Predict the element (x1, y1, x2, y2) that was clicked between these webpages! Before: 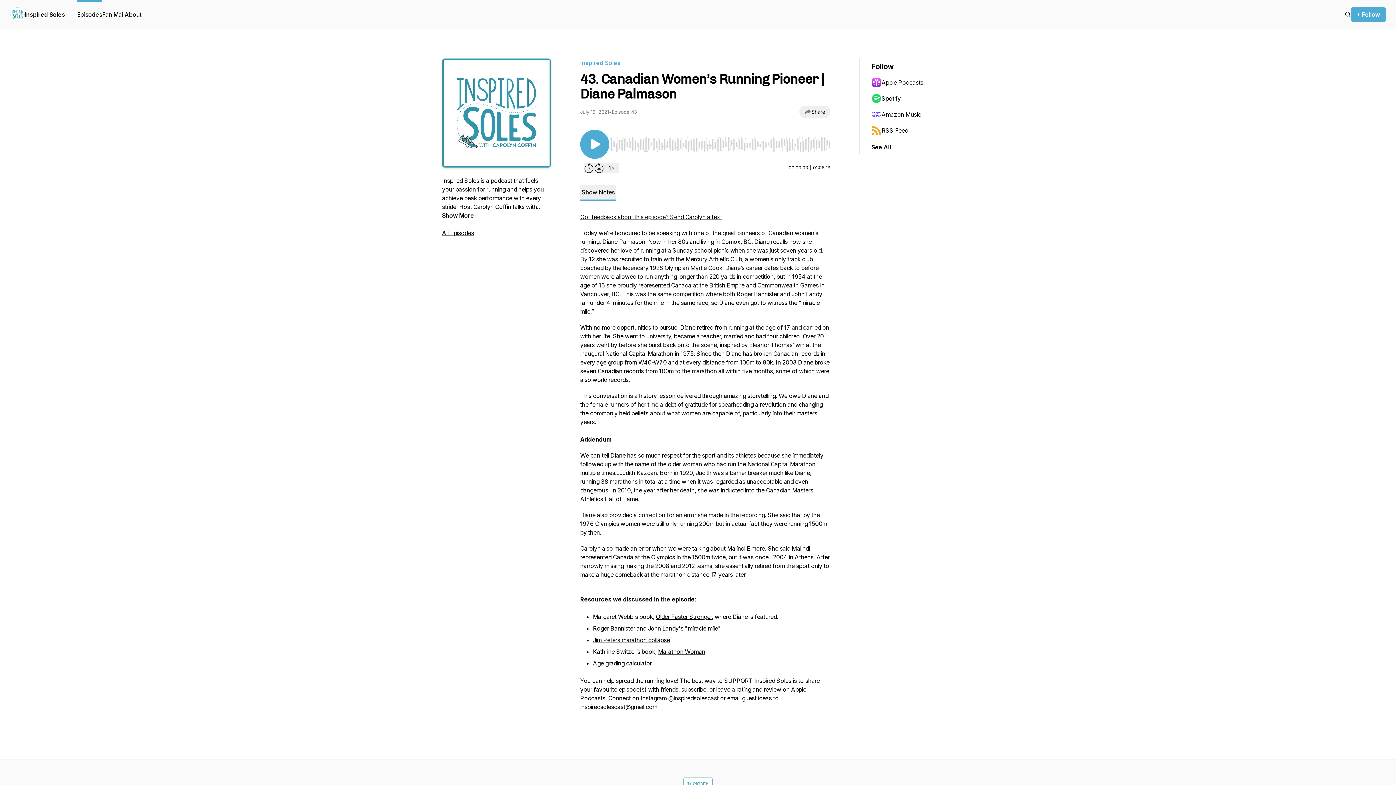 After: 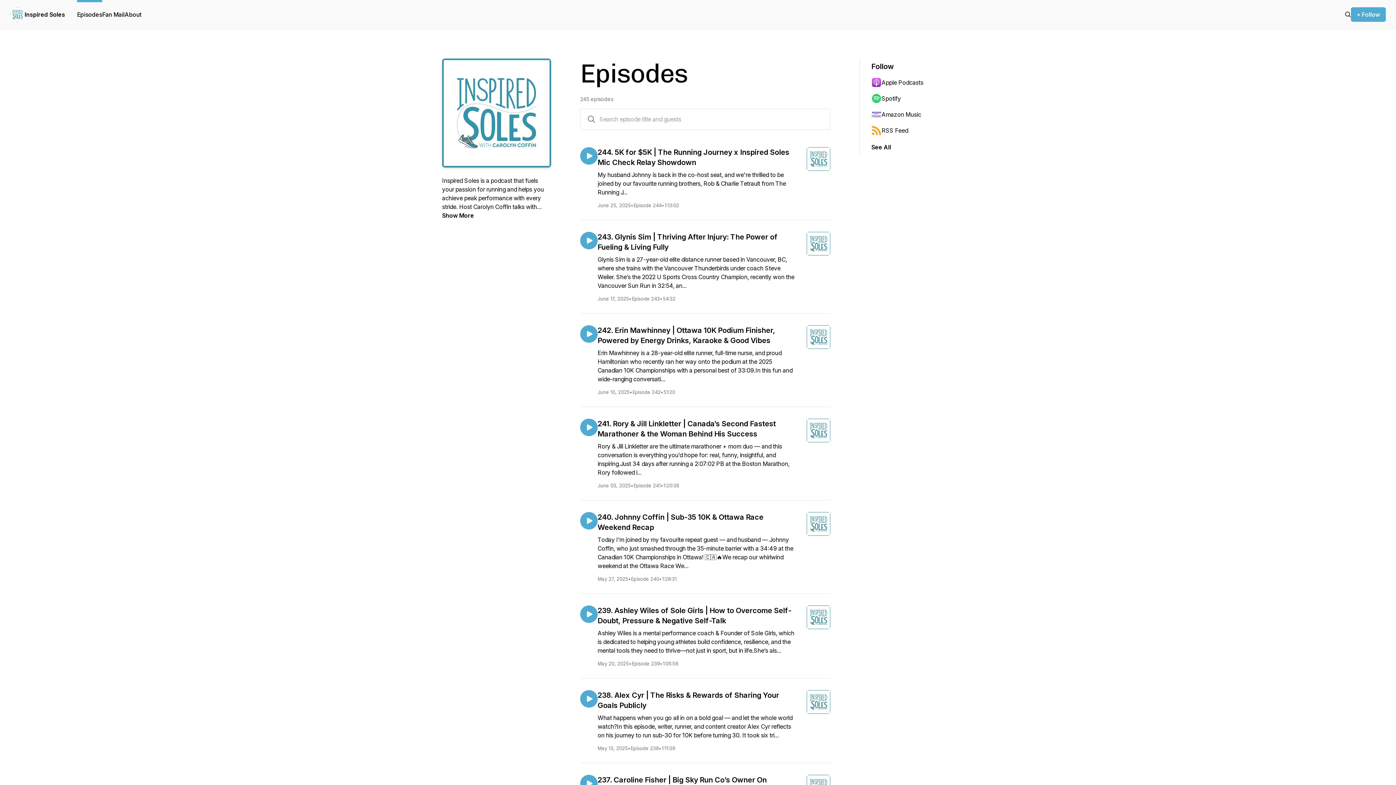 Action: label: All Episodes bbox: (442, 229, 474, 236)